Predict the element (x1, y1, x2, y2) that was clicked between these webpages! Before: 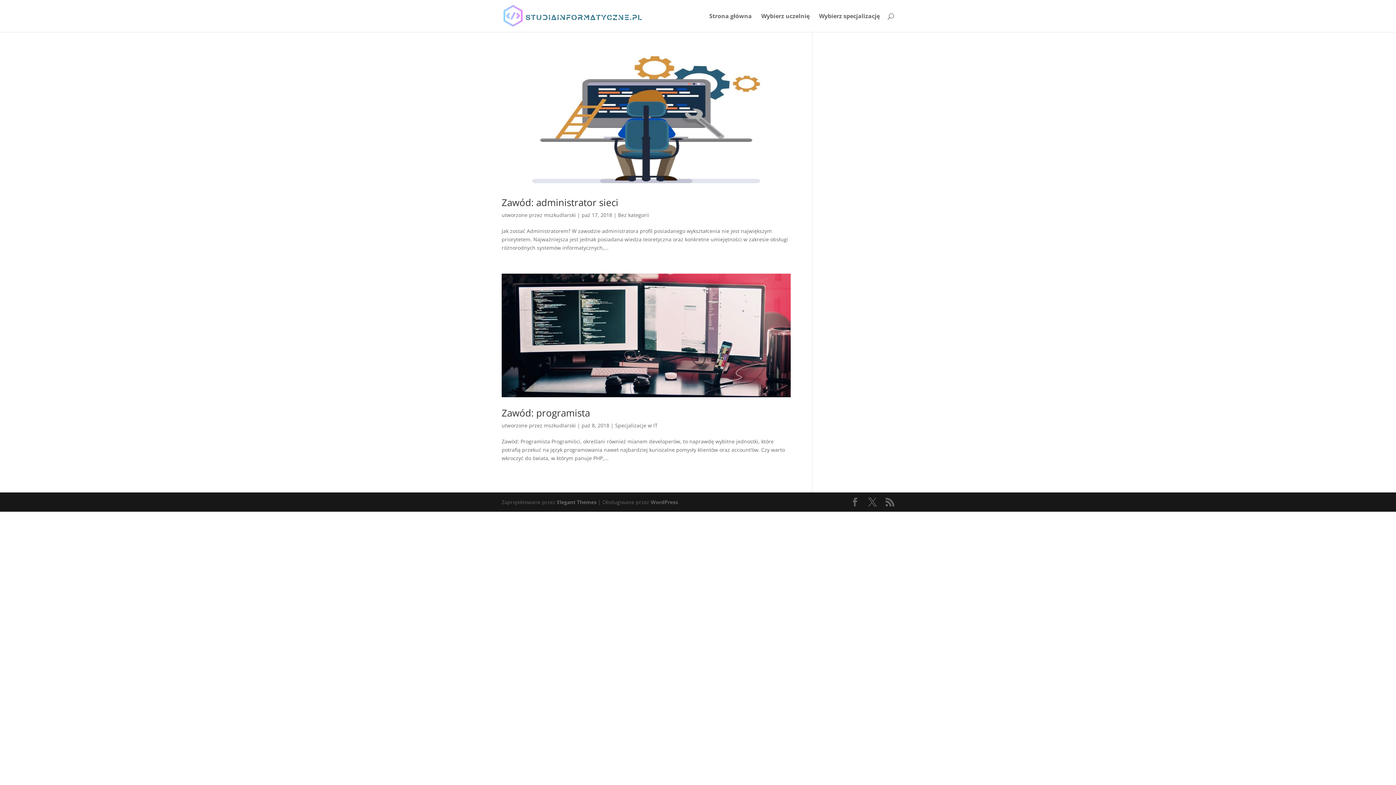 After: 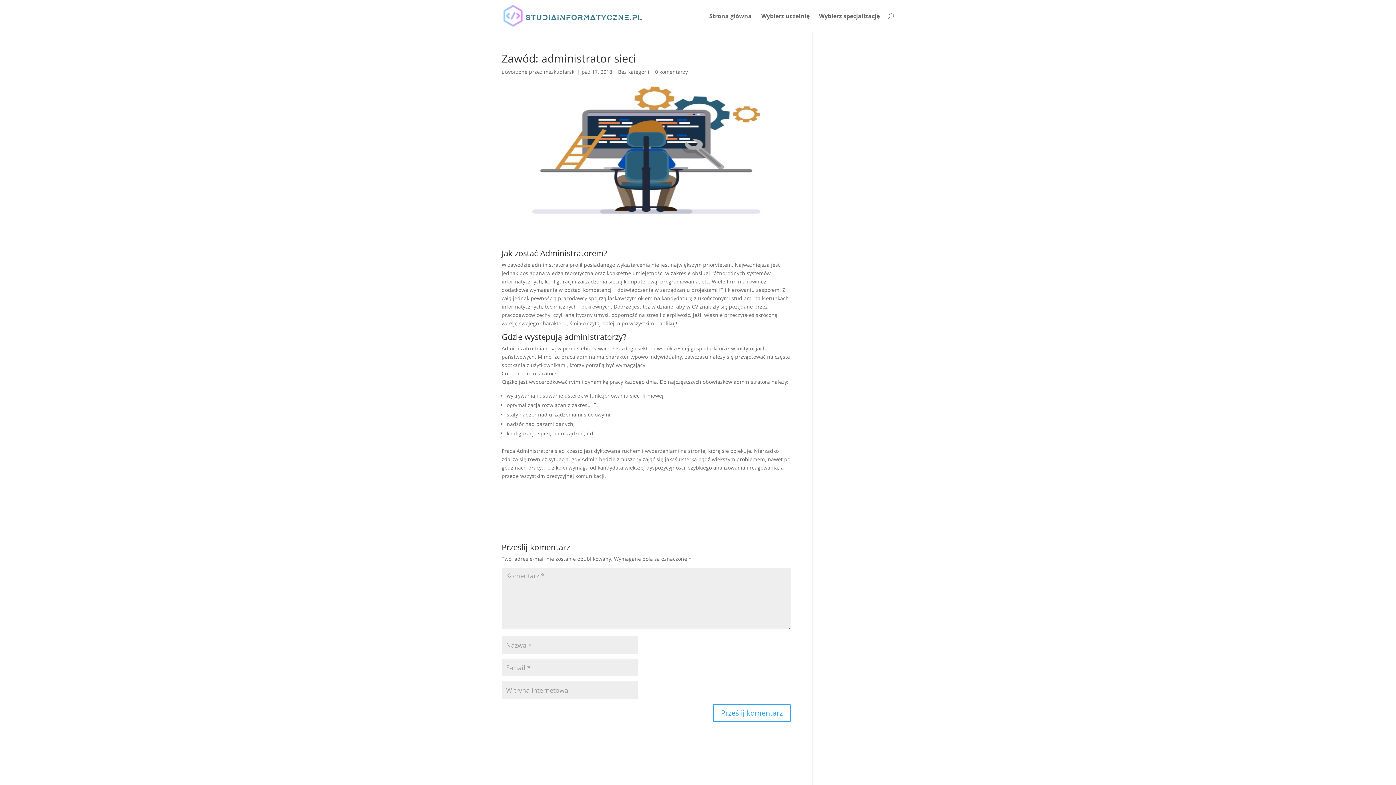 Action: bbox: (501, 196, 618, 209) label: Zawód: administrator sieci